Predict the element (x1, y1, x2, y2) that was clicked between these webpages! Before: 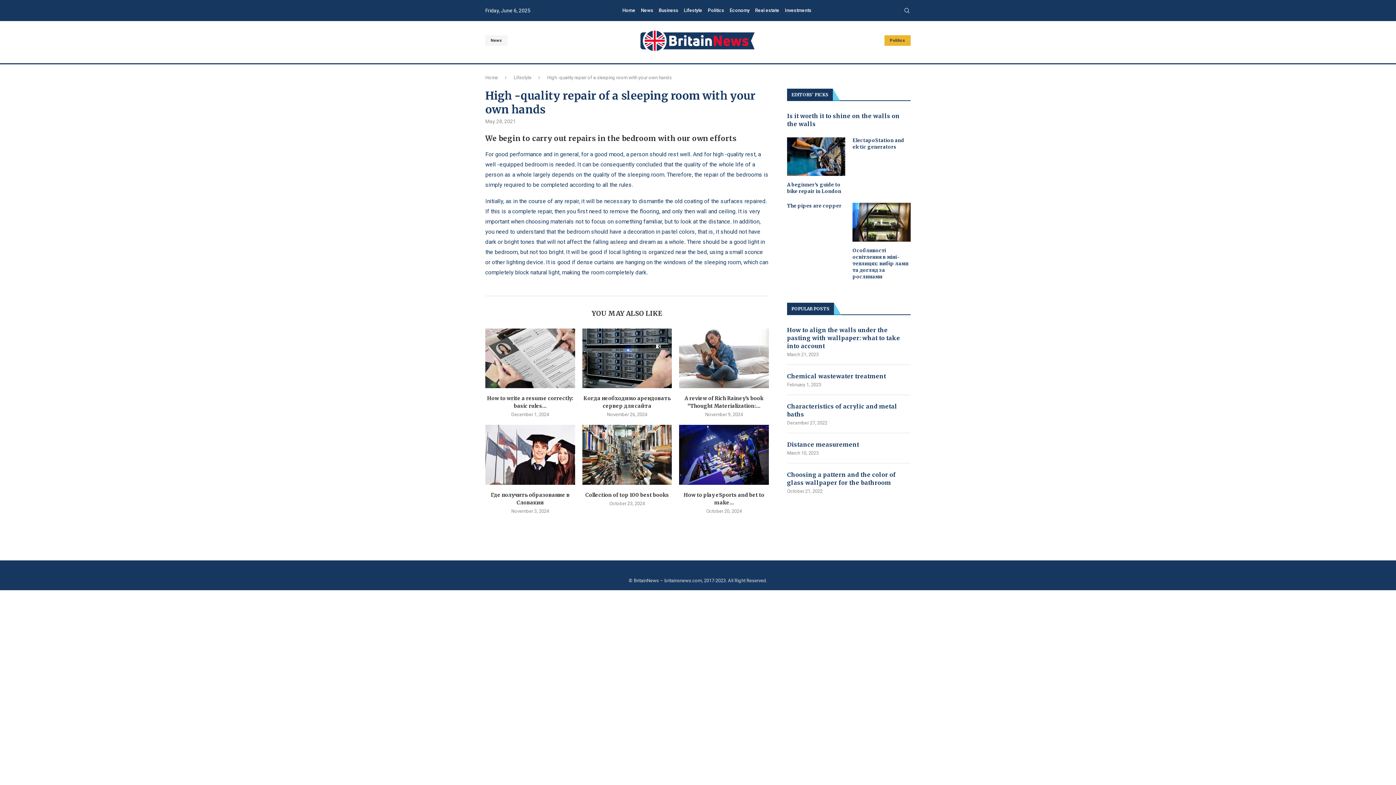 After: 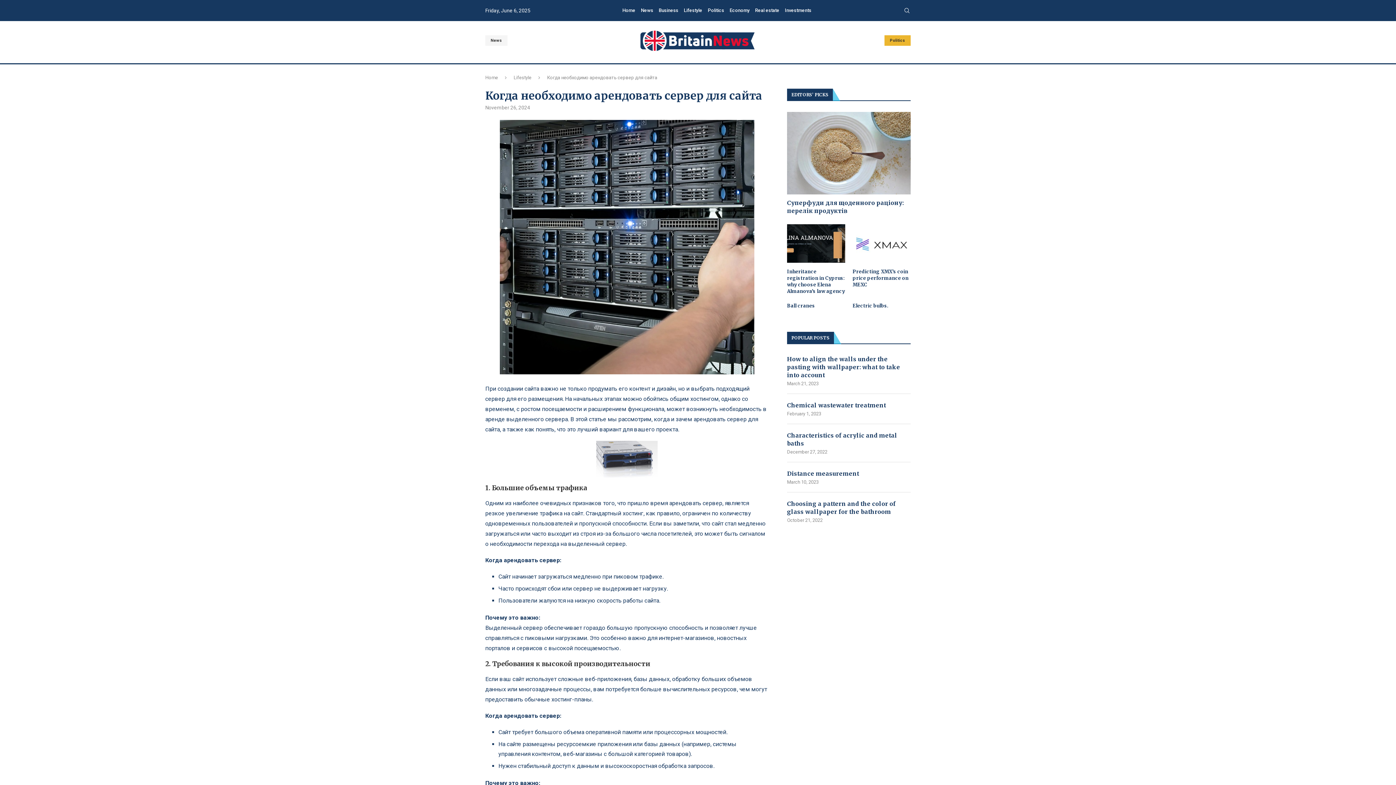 Action: bbox: (582, 328, 672, 388)